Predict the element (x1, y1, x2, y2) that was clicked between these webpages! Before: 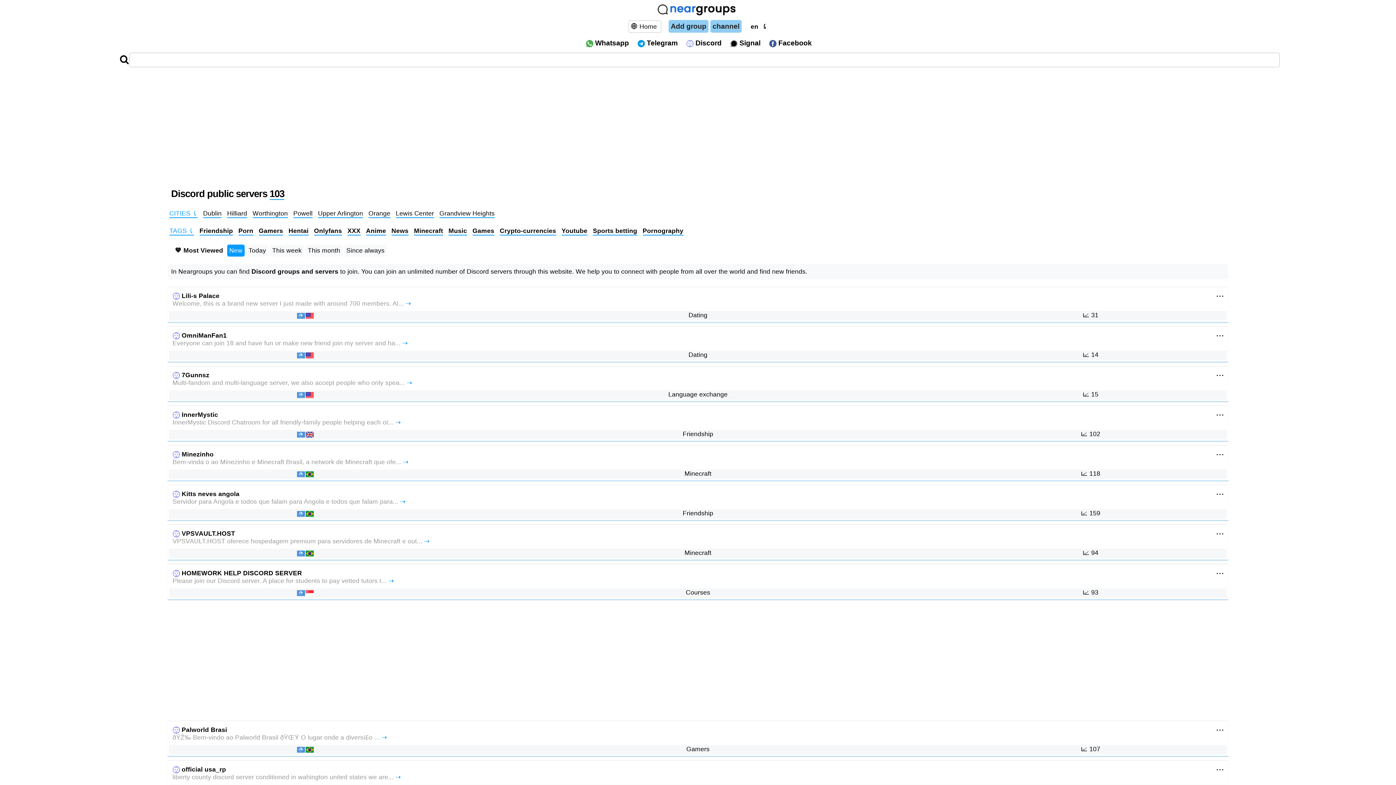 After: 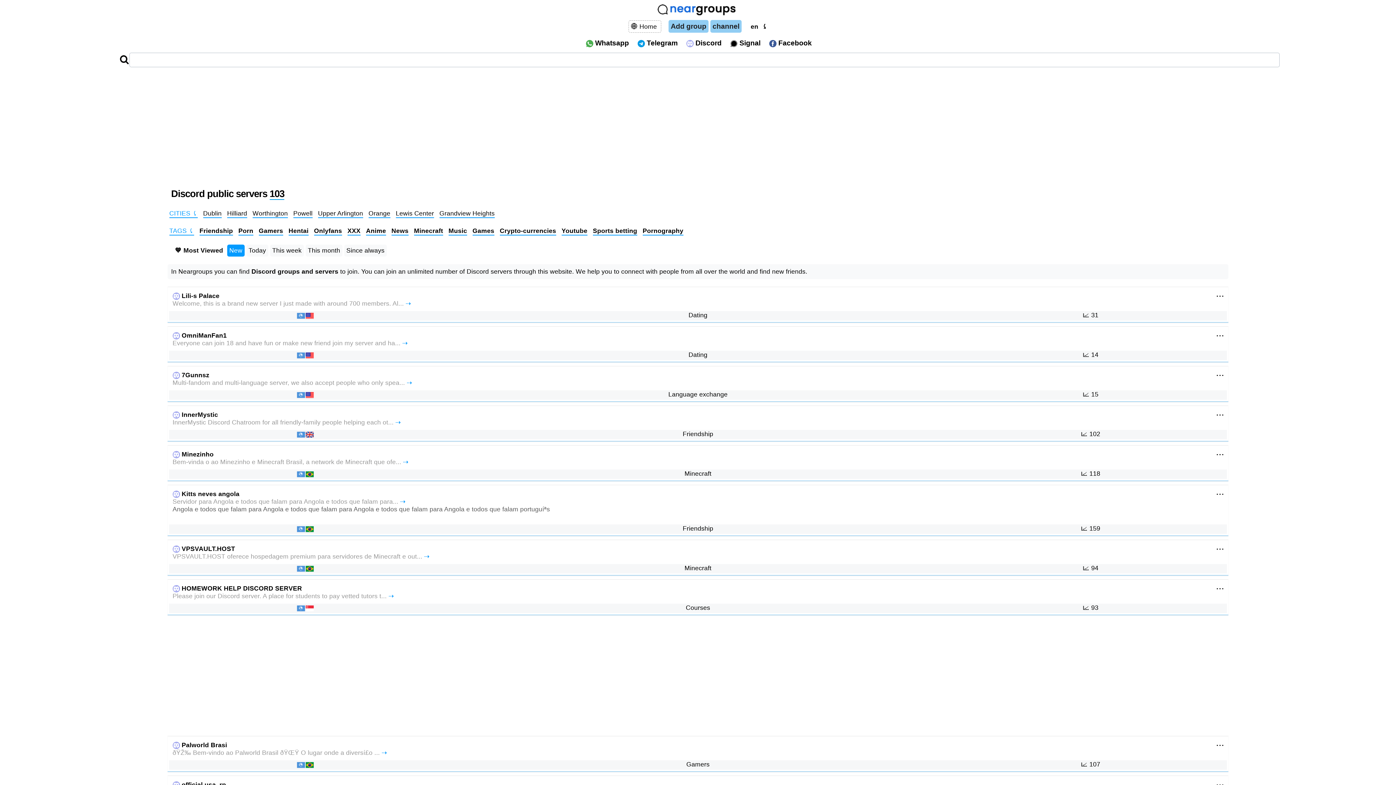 Action: label: ⇢ bbox: (400, 498, 405, 505)